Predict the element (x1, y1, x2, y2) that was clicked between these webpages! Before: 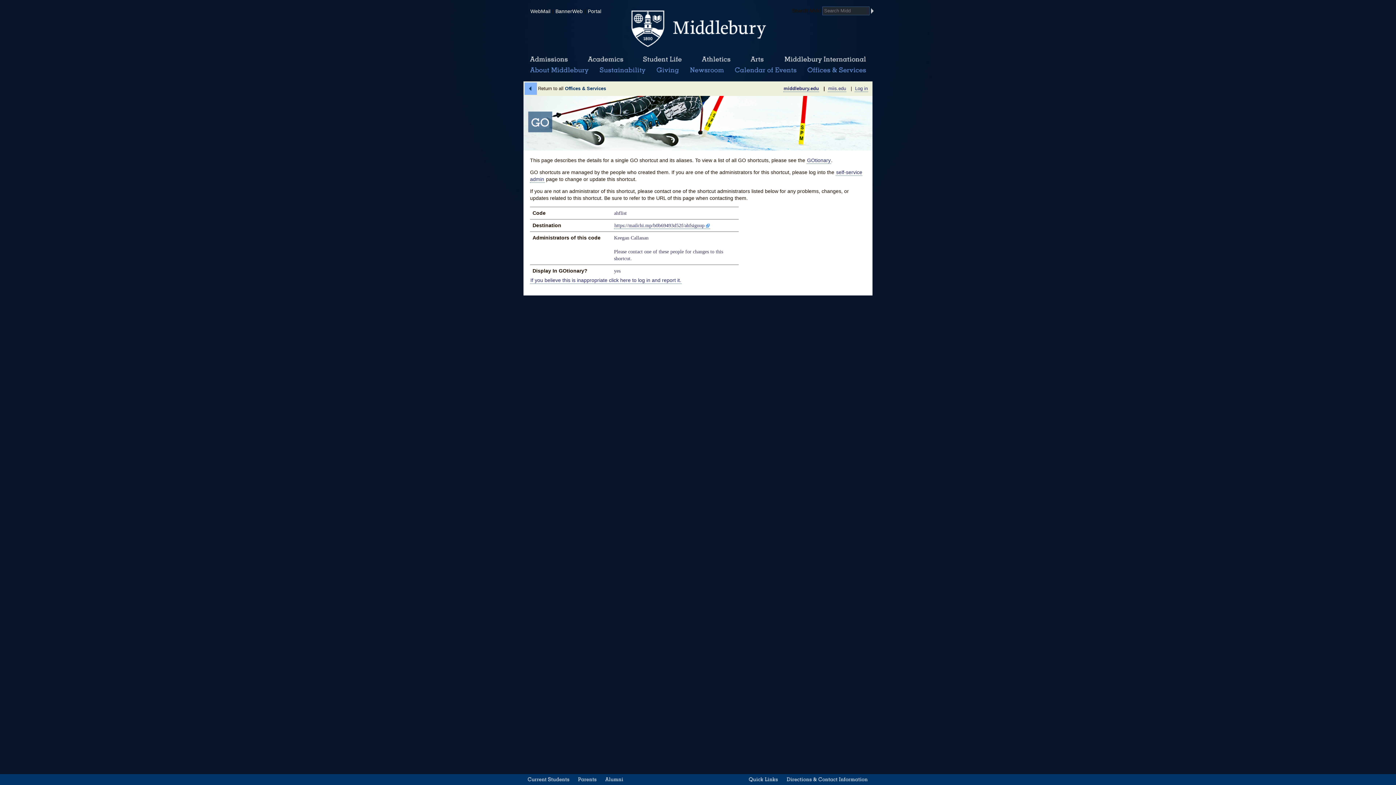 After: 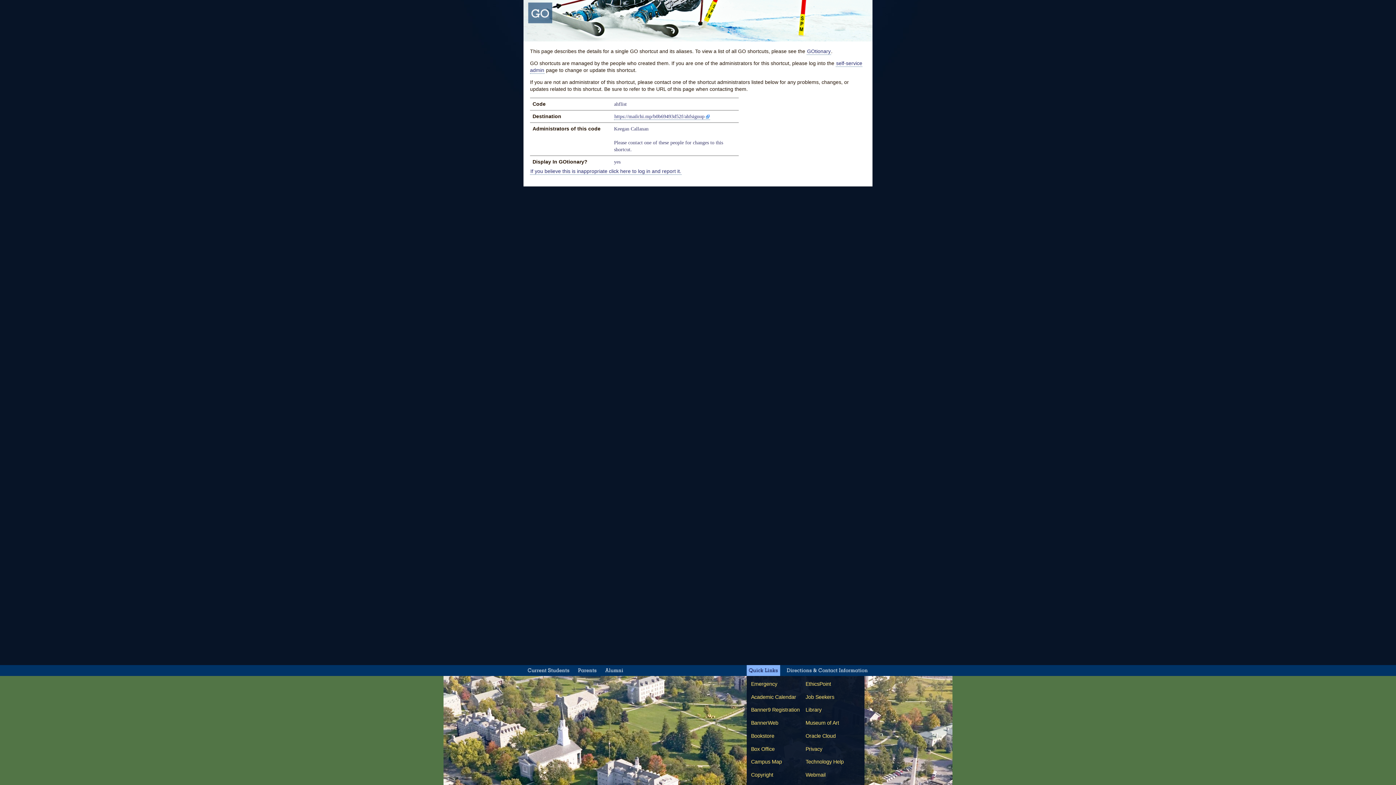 Action: label: Quick Links bbox: (746, 774, 780, 785)